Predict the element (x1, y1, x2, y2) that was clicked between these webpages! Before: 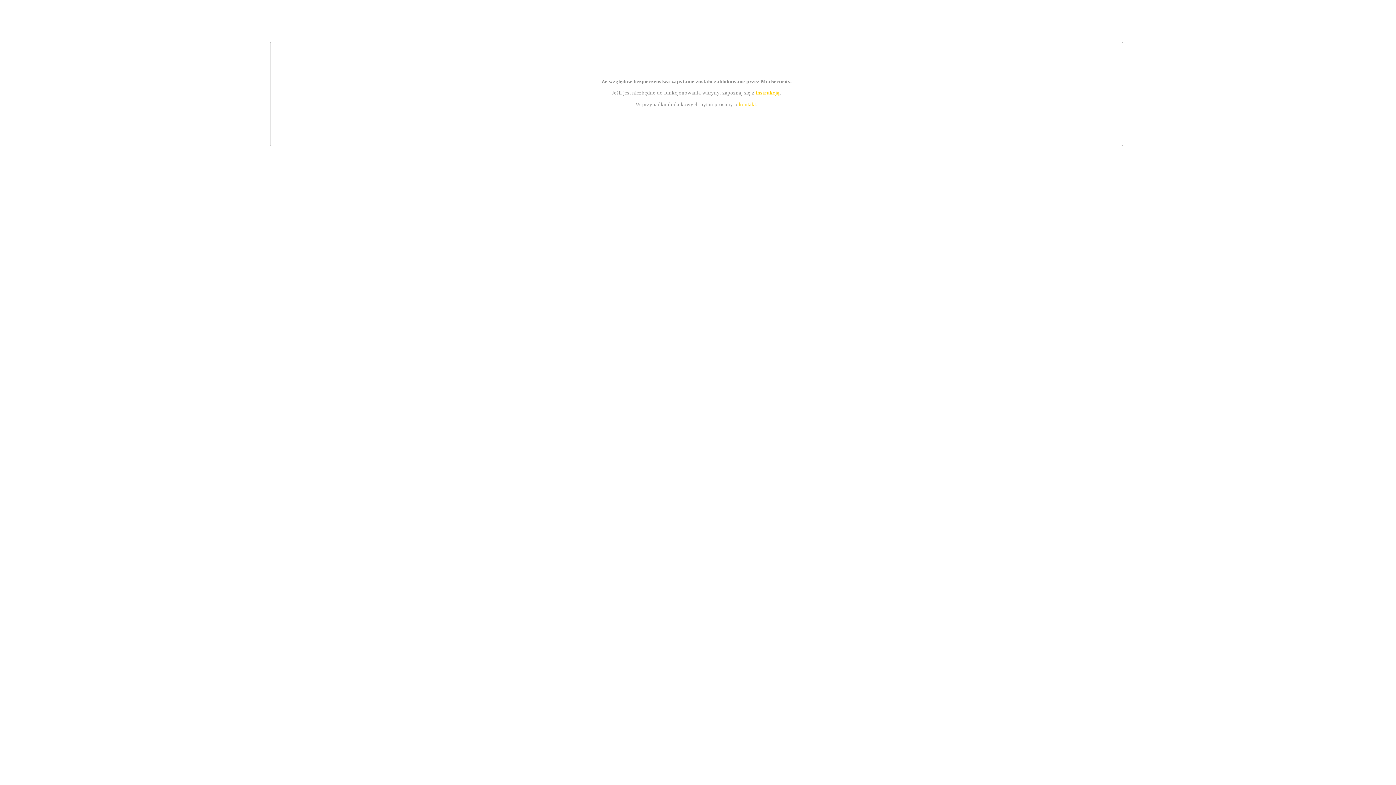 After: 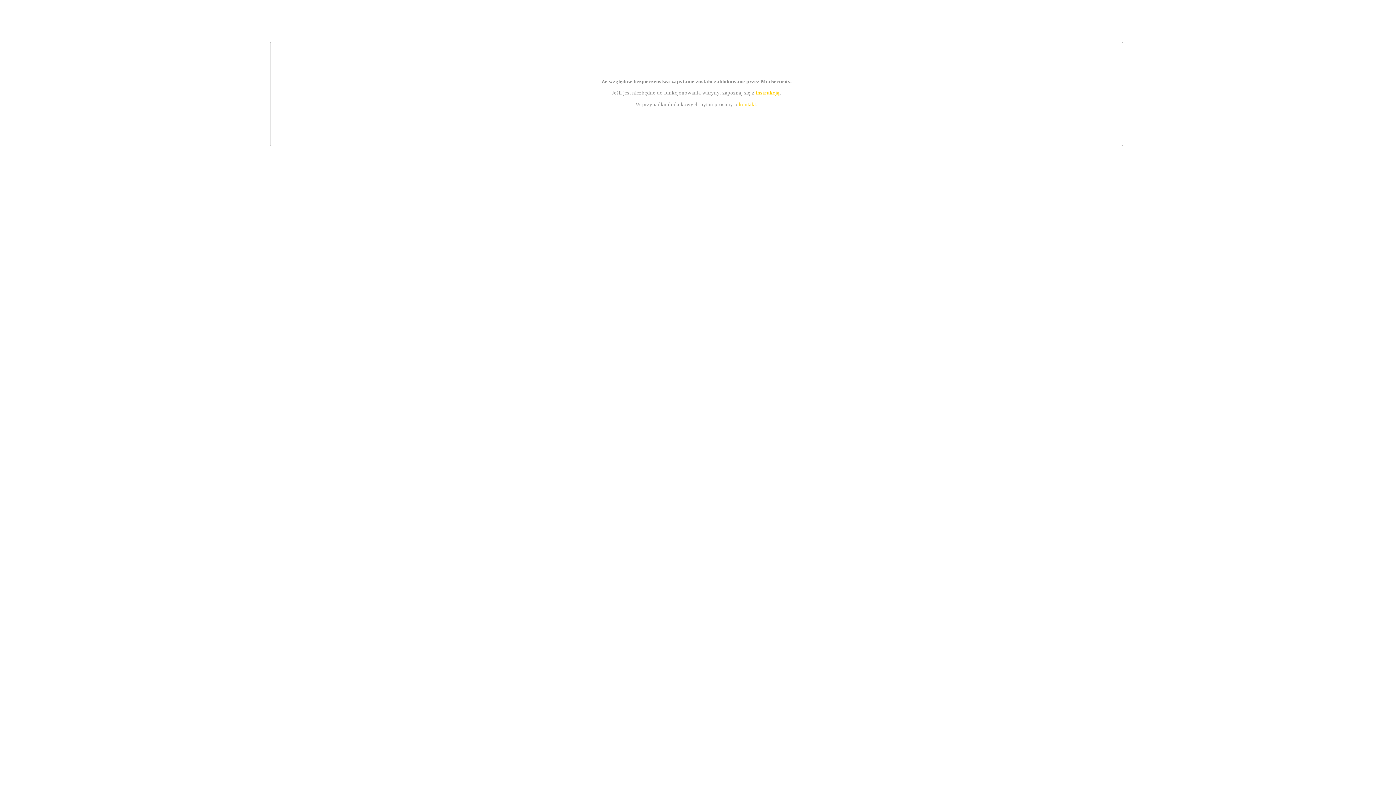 Action: label: kontakt bbox: (739, 101, 756, 107)